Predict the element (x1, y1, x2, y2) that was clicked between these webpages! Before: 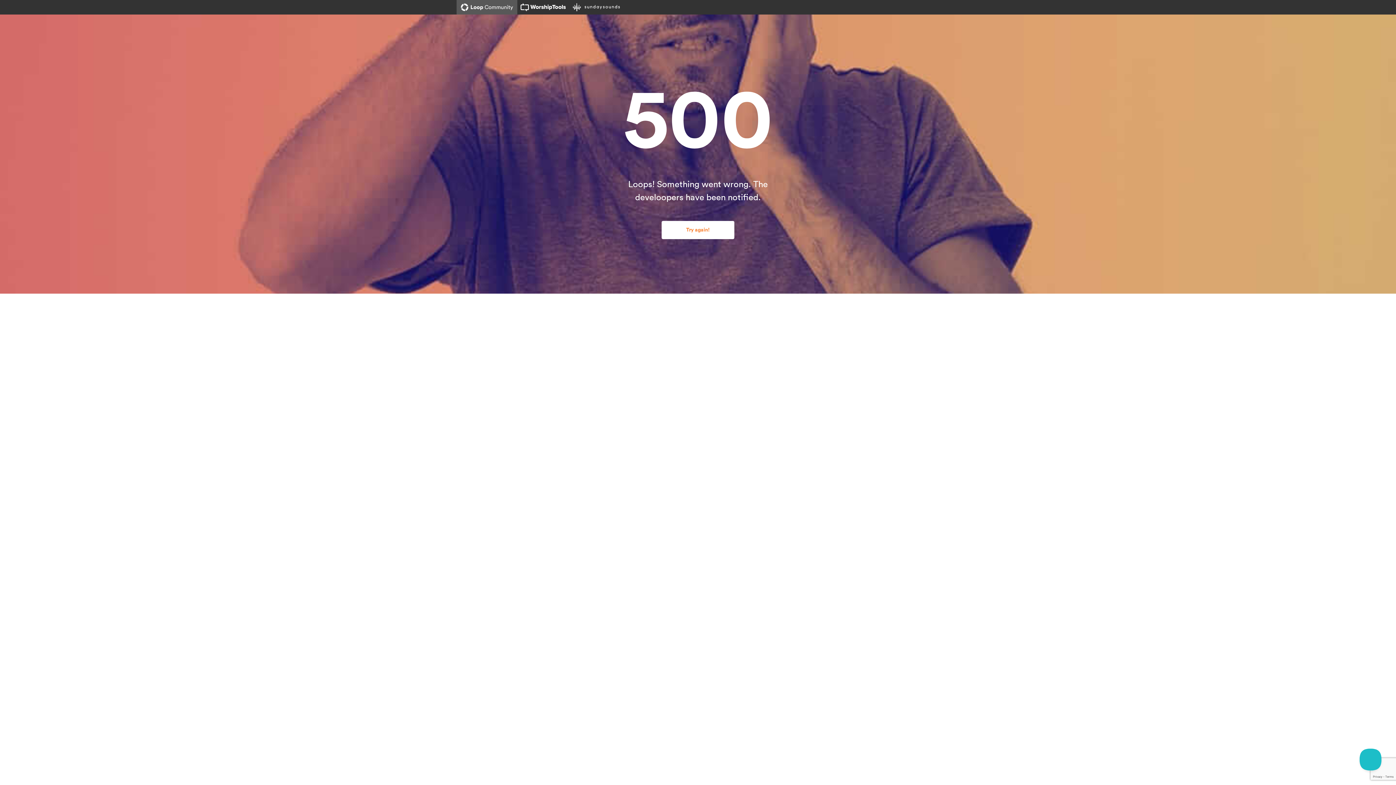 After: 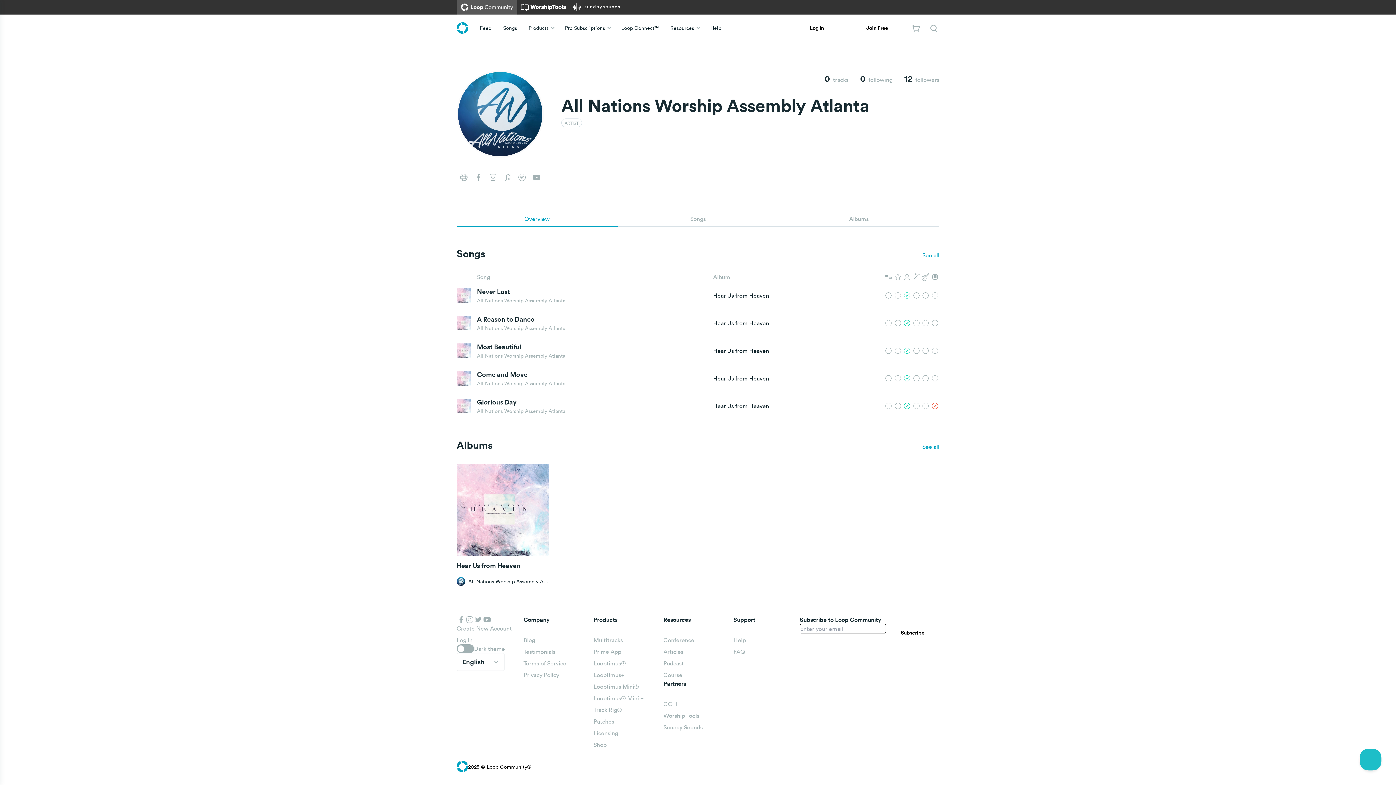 Action: bbox: (661, 221, 734, 239) label: Try again!